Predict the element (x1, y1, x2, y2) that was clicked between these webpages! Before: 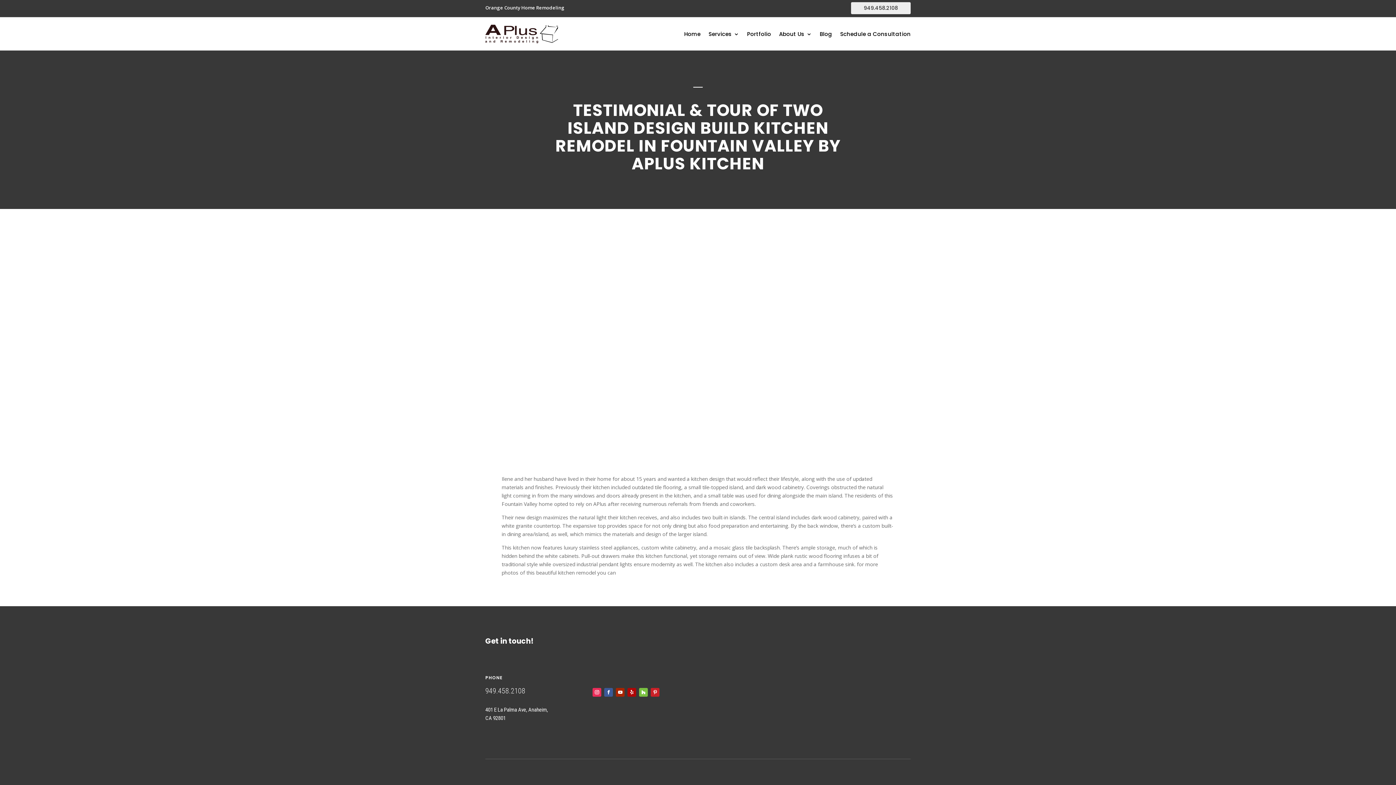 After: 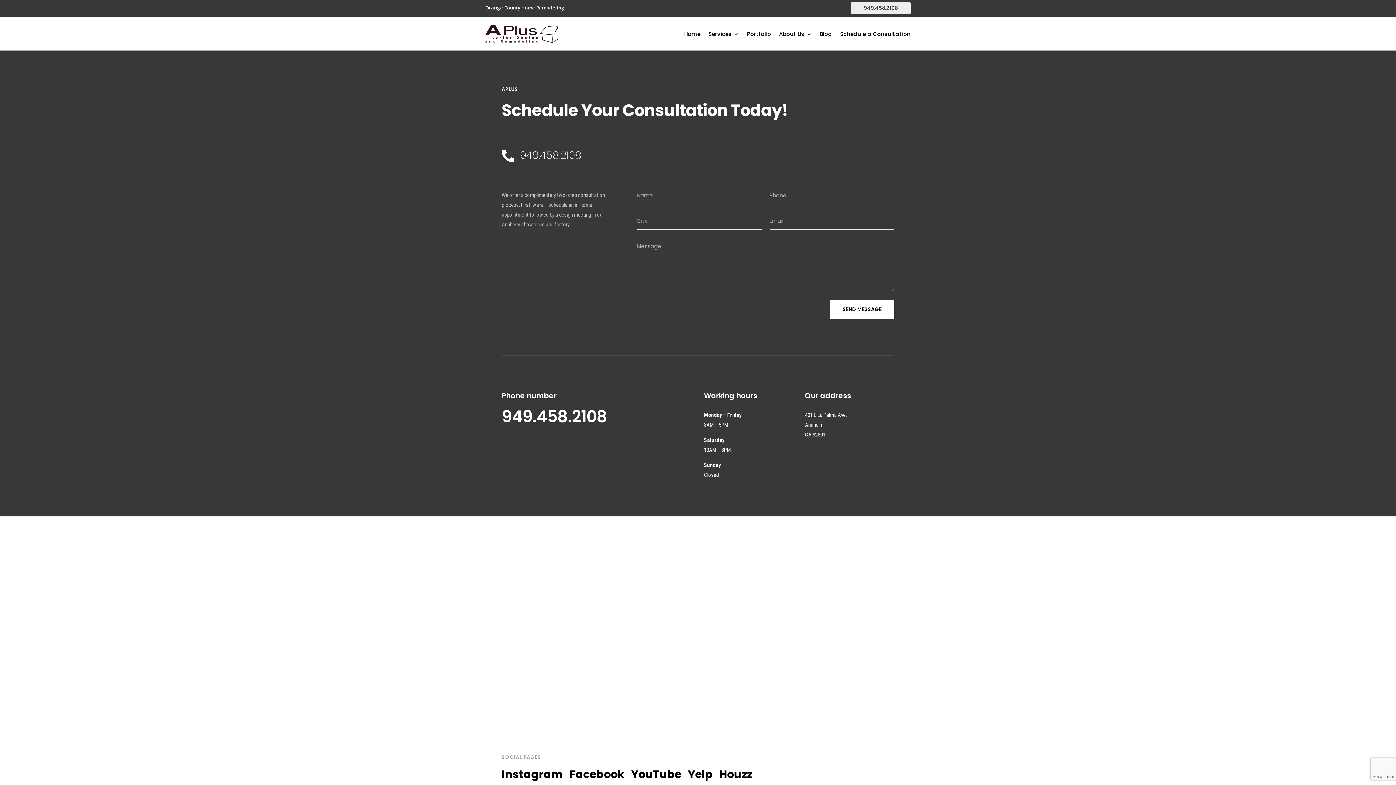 Action: label: Schedule a Consultation bbox: (840, 31, 910, 39)